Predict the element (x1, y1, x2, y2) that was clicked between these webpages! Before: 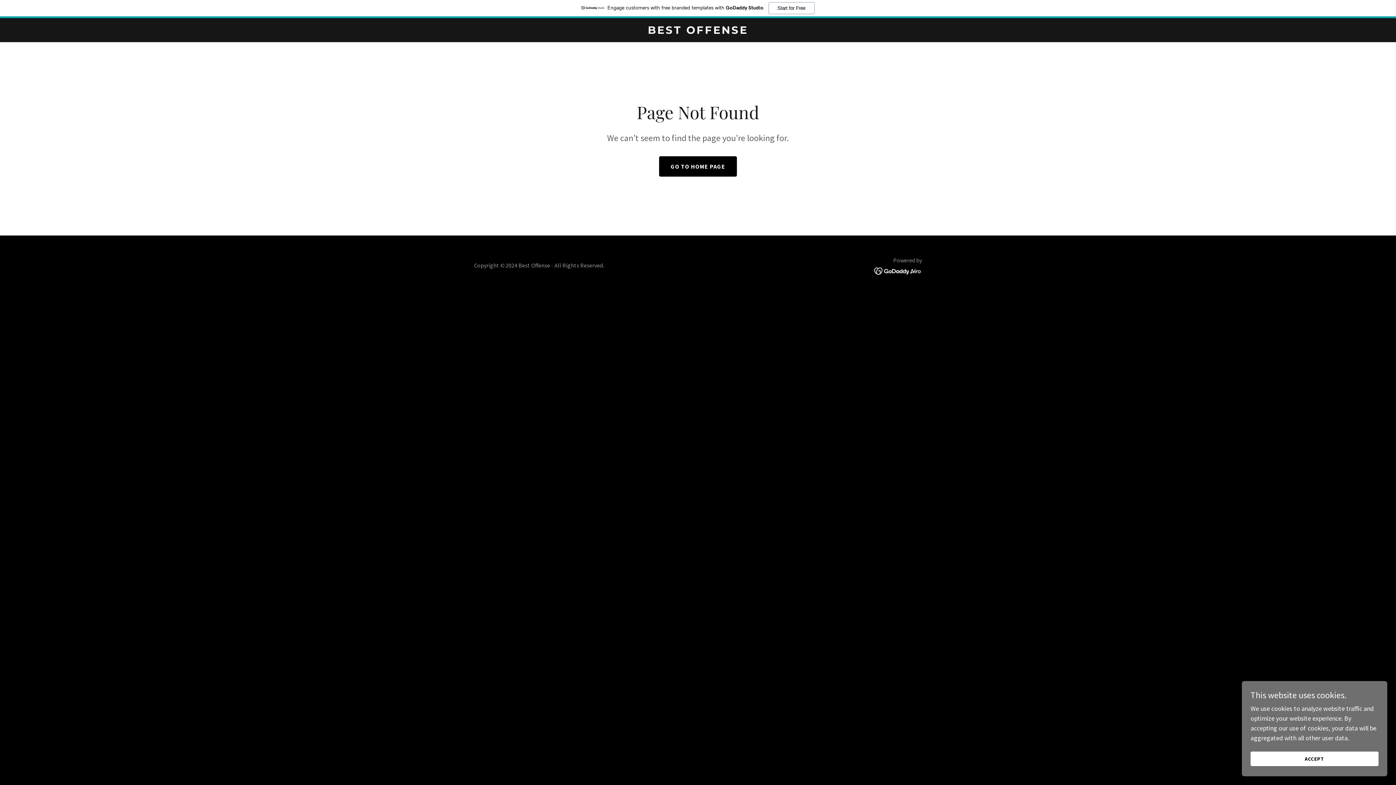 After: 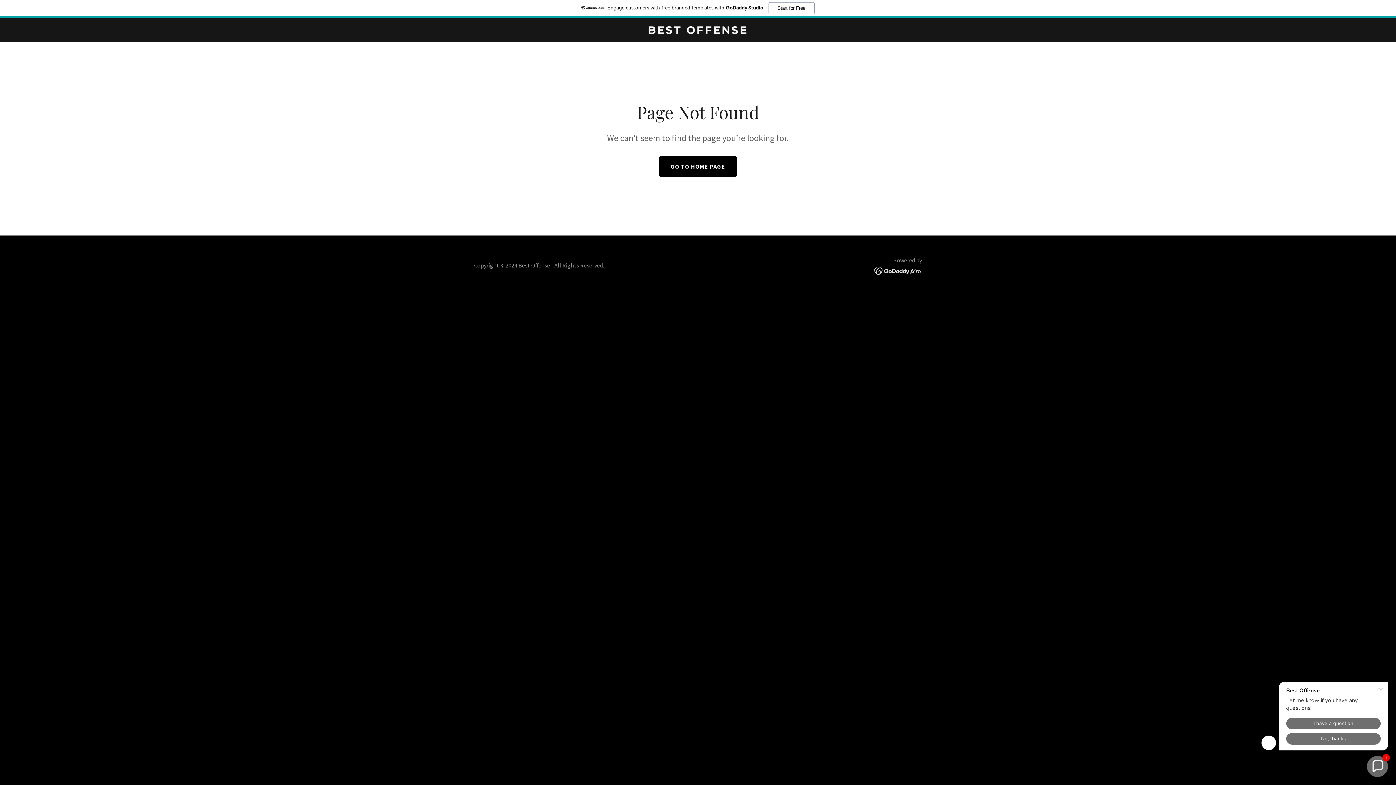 Action: label: ACCEPT bbox: (1250, 752, 1378, 766)